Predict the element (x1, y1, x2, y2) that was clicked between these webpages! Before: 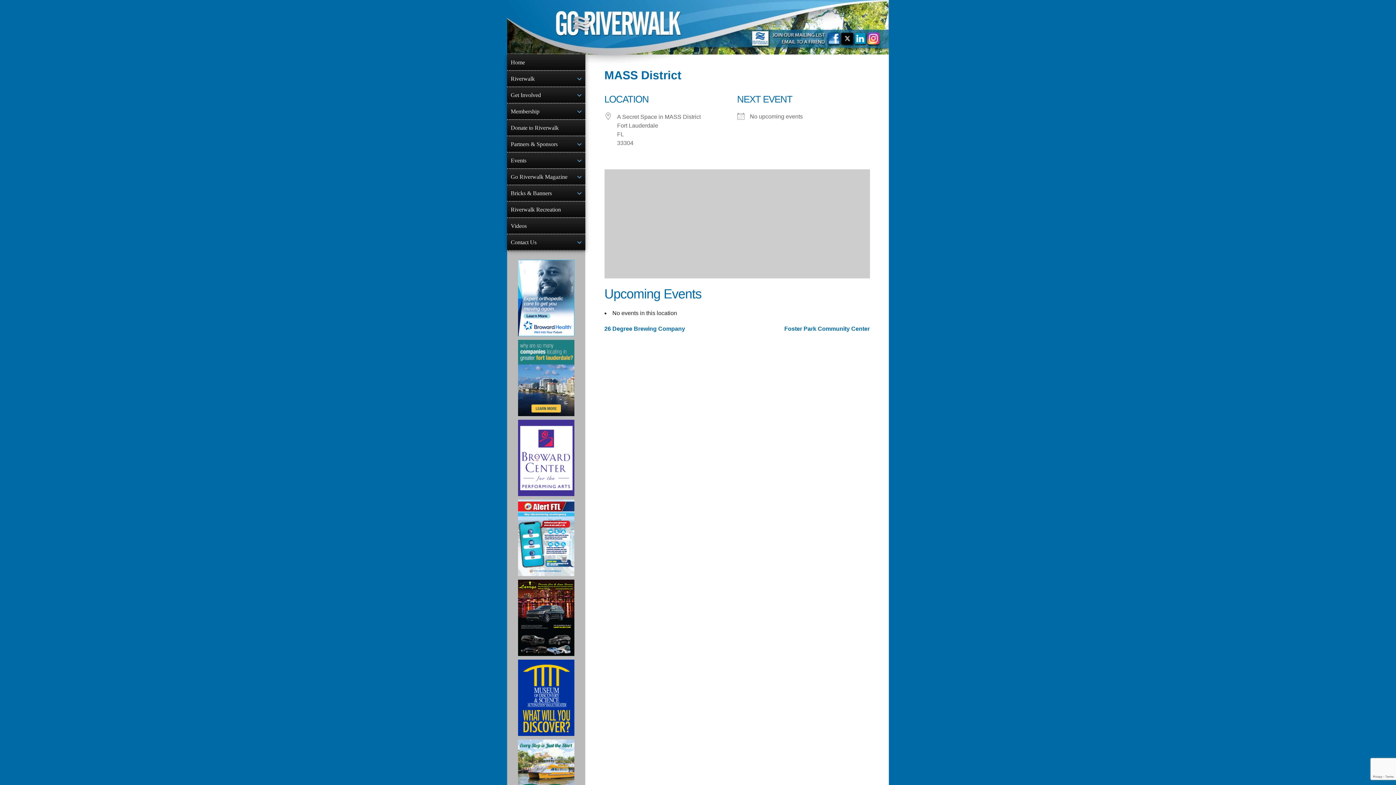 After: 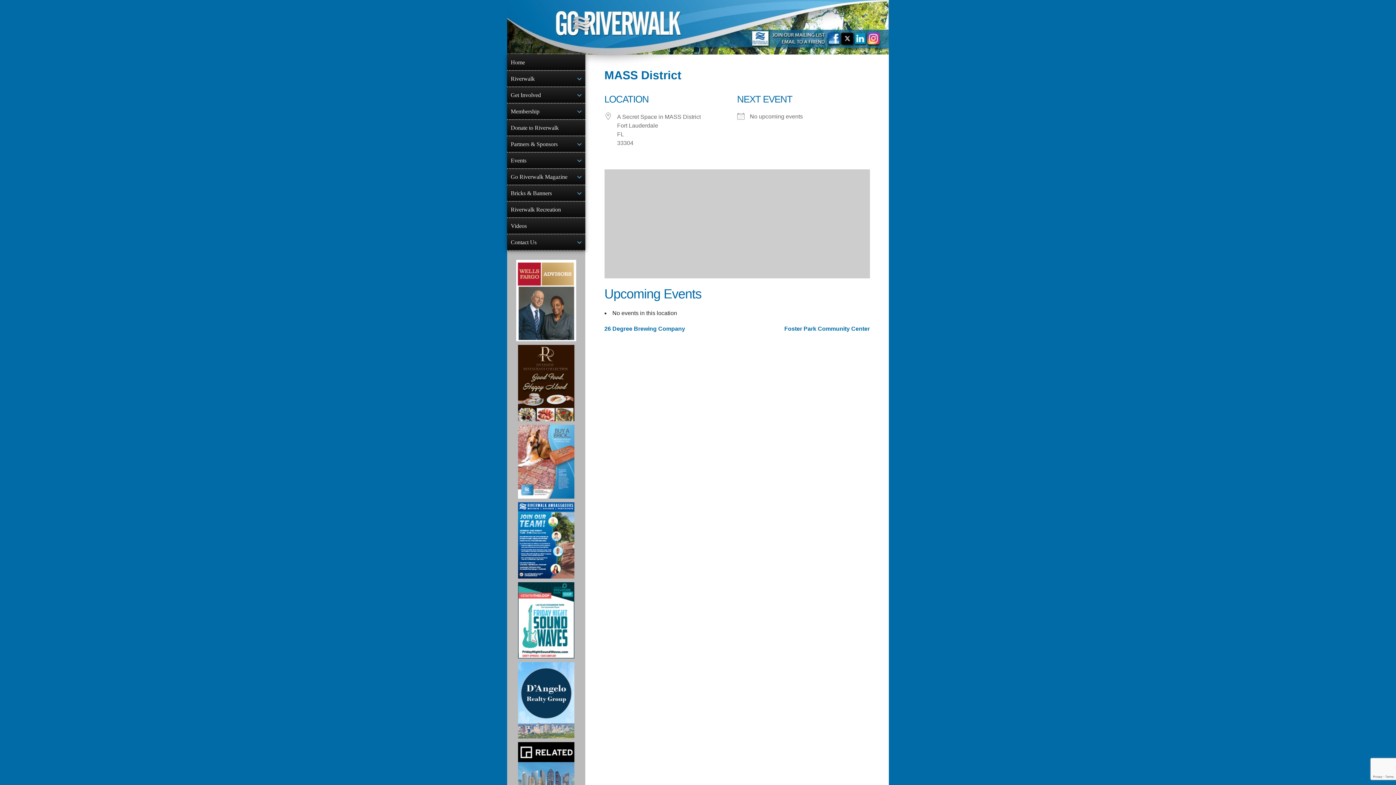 Action: bbox: (841, 42, 854, 48)